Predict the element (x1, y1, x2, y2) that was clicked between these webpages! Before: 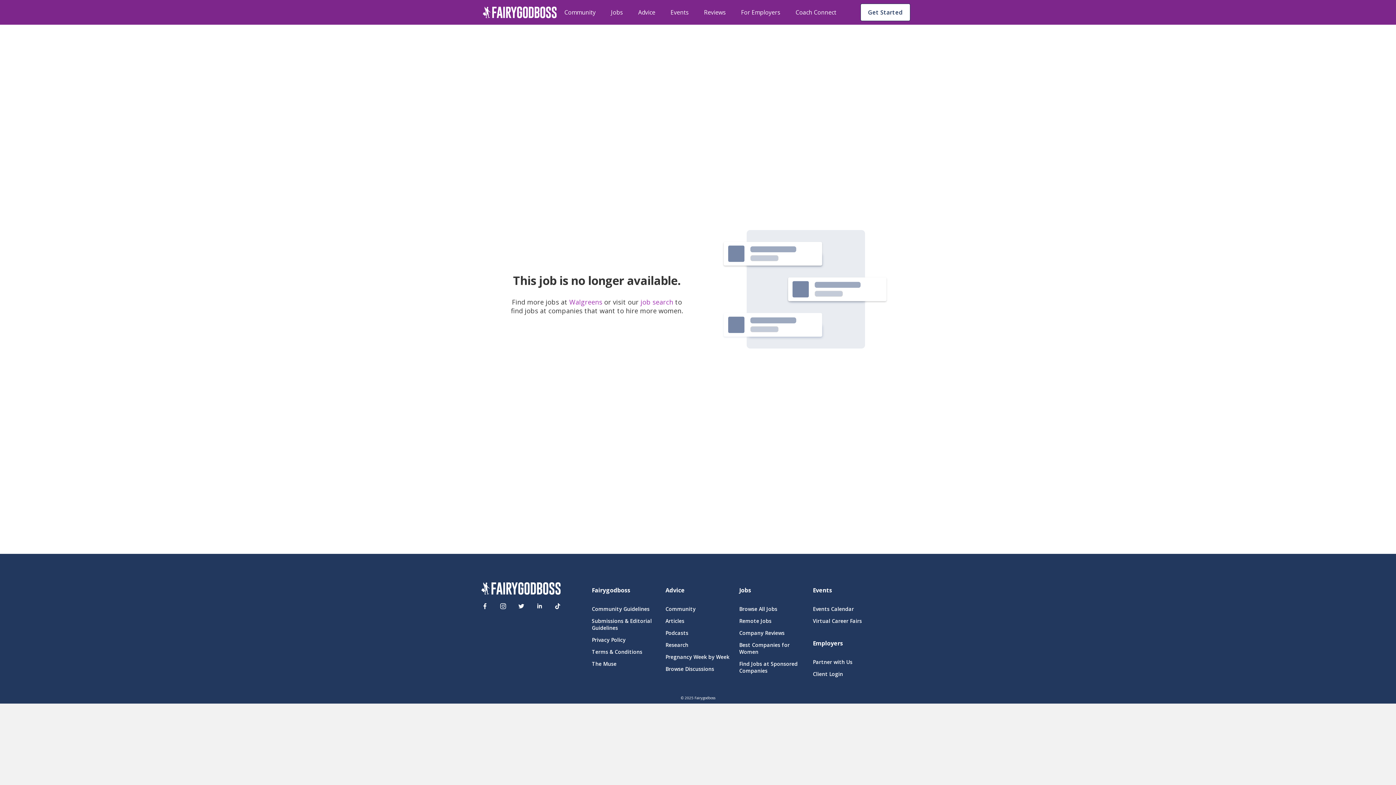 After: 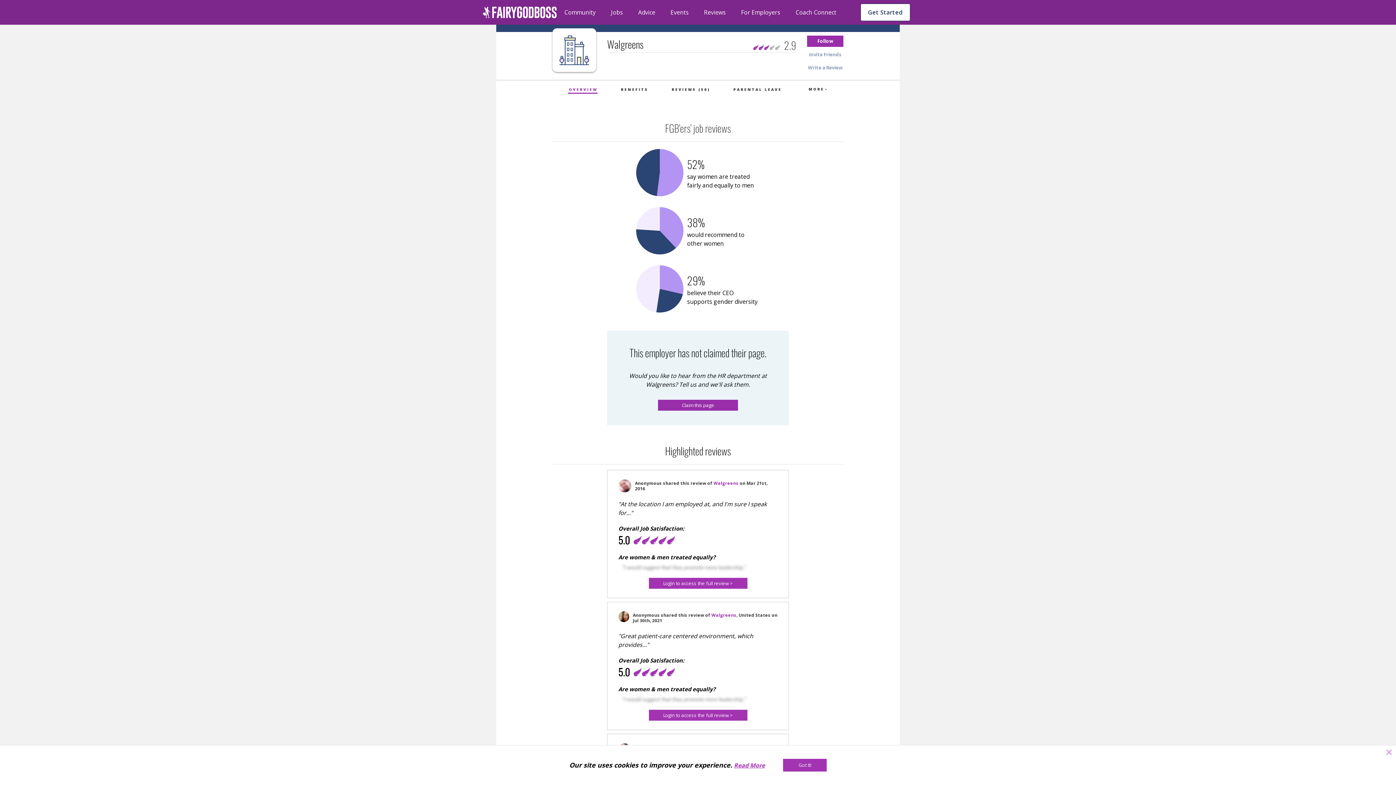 Action: bbox: (569, 297, 604, 306) label: Walgreens 